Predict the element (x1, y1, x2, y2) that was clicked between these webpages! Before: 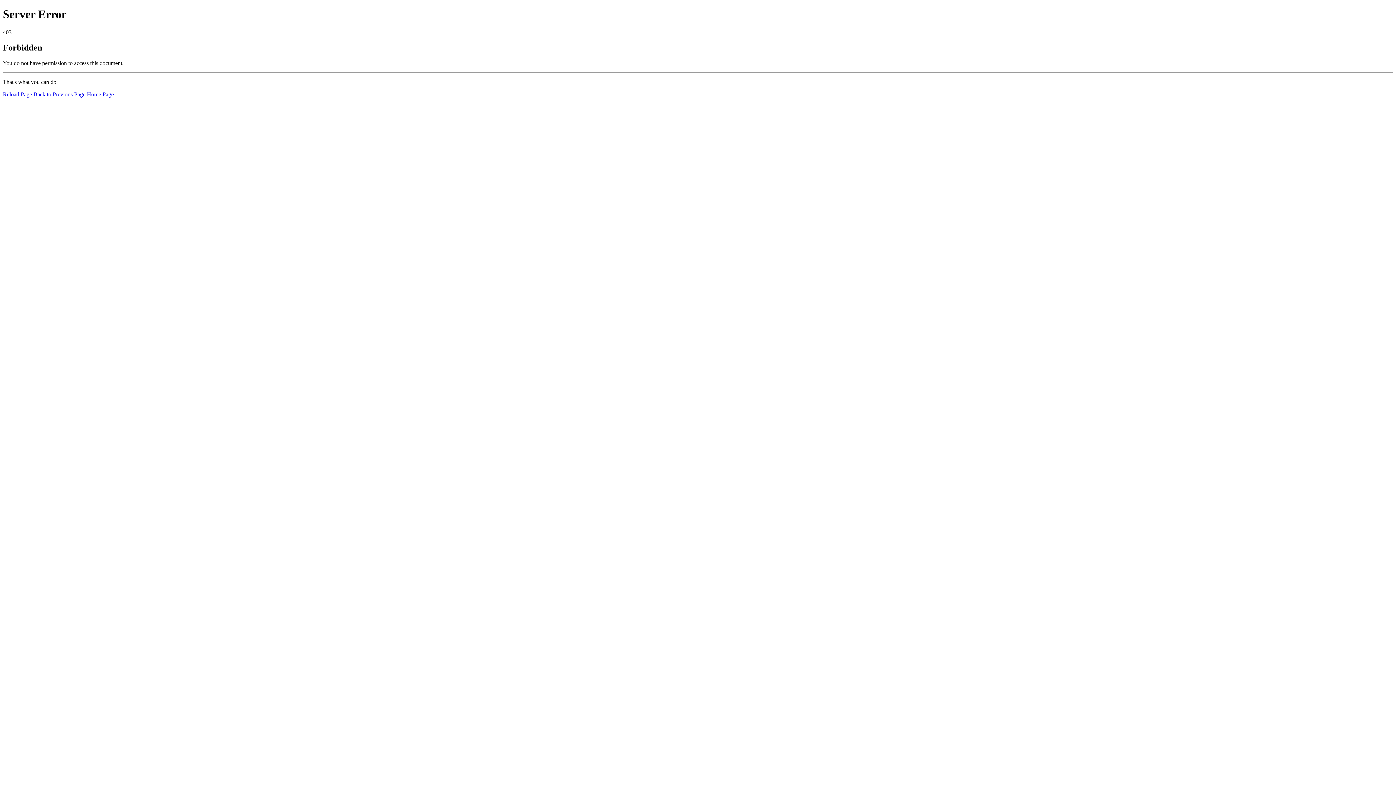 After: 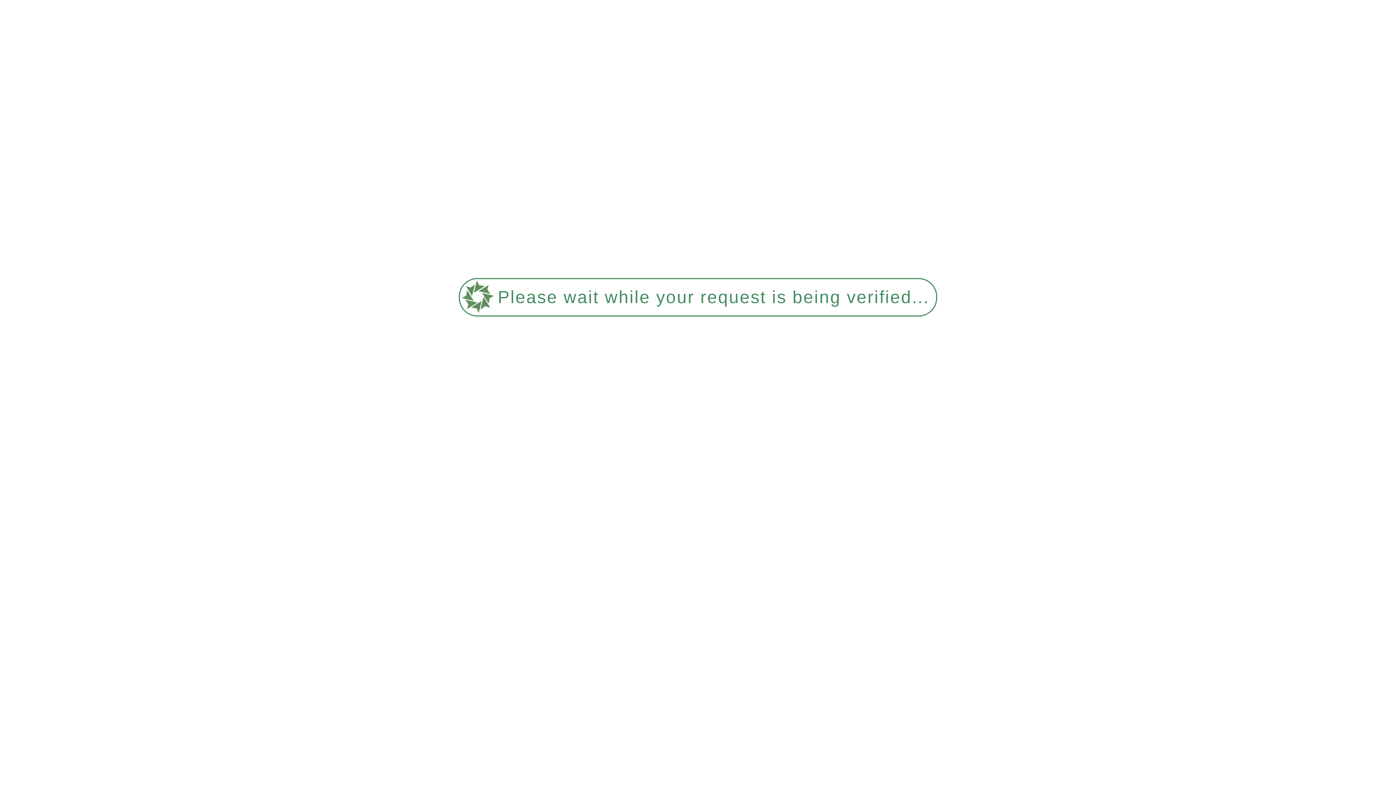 Action: bbox: (86, 91, 113, 97) label: Home Page